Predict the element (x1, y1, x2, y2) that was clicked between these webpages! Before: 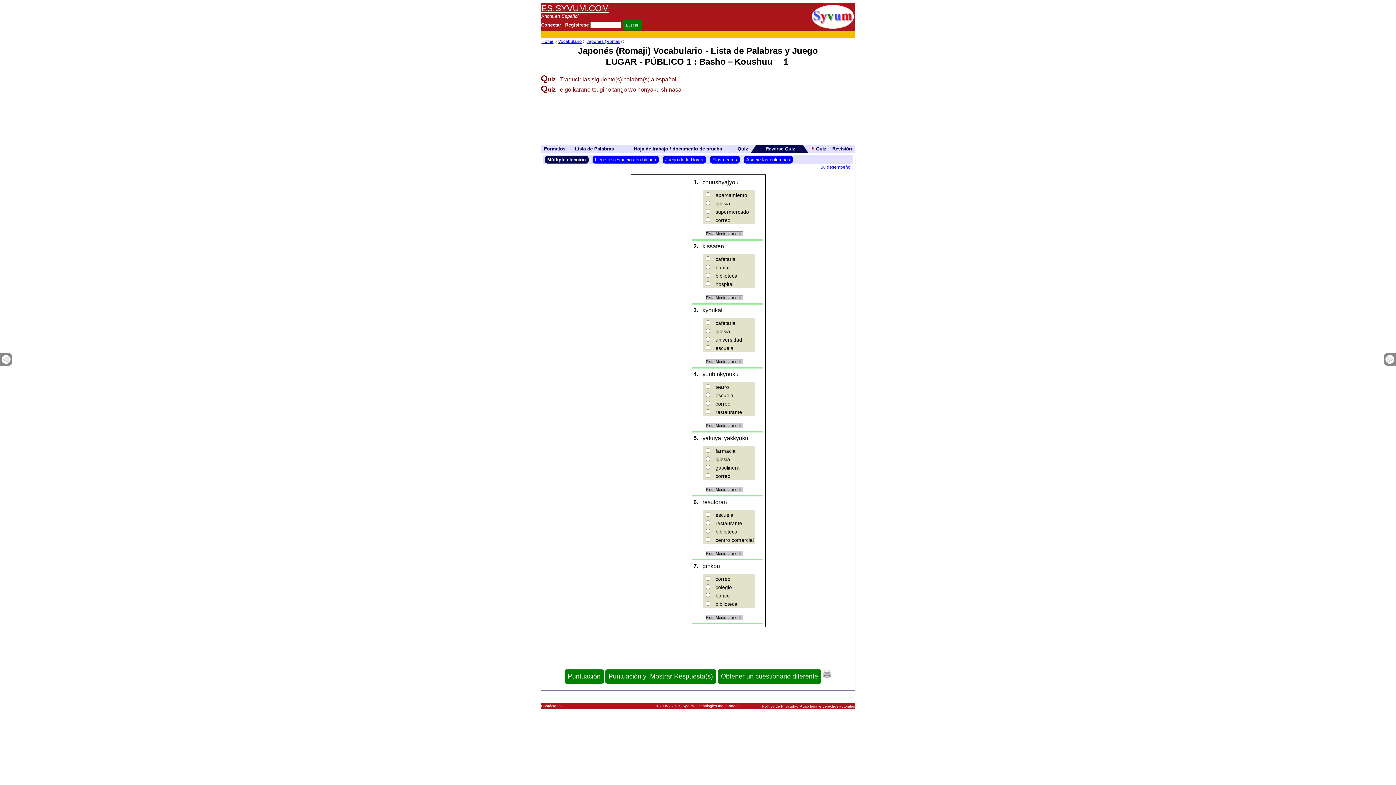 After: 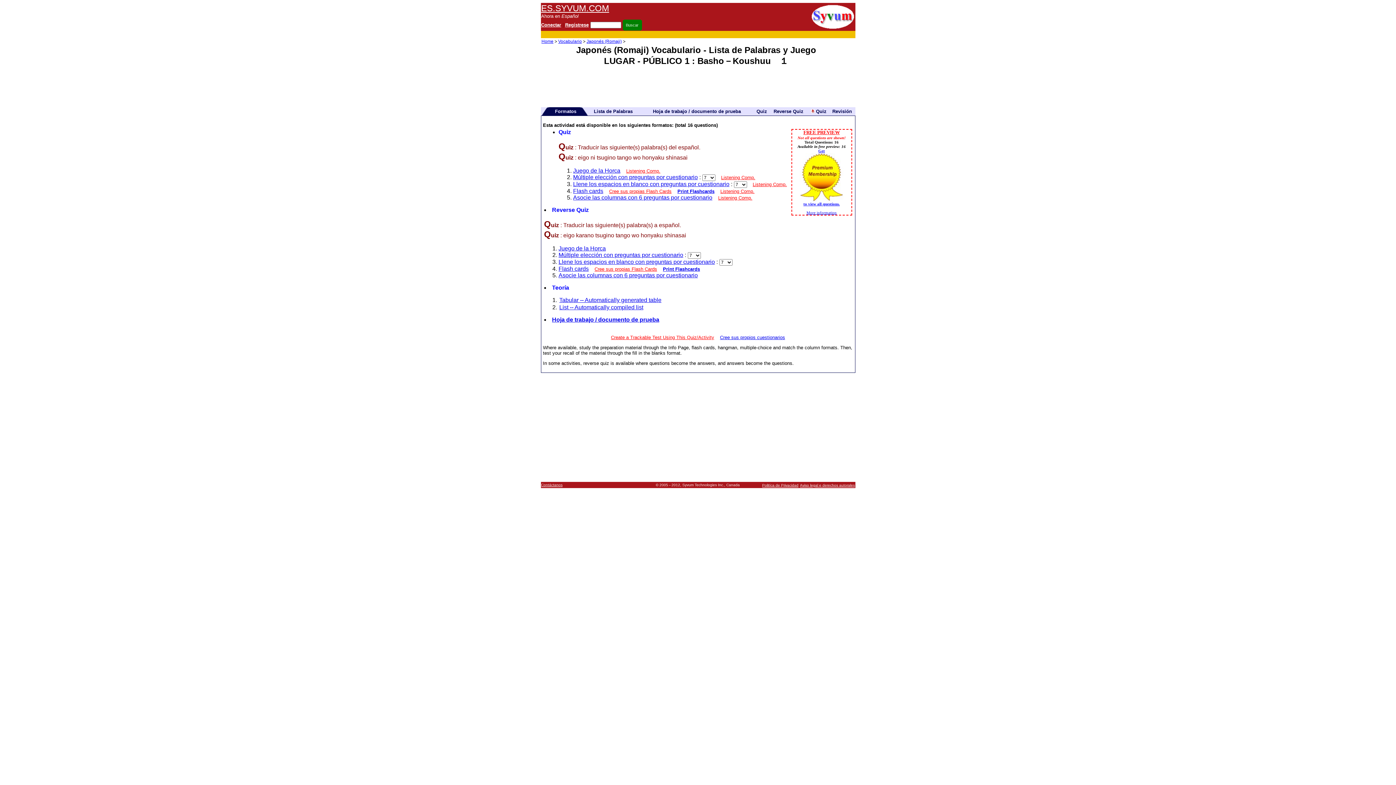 Action: label: Formatos bbox: (544, 145, 565, 151)